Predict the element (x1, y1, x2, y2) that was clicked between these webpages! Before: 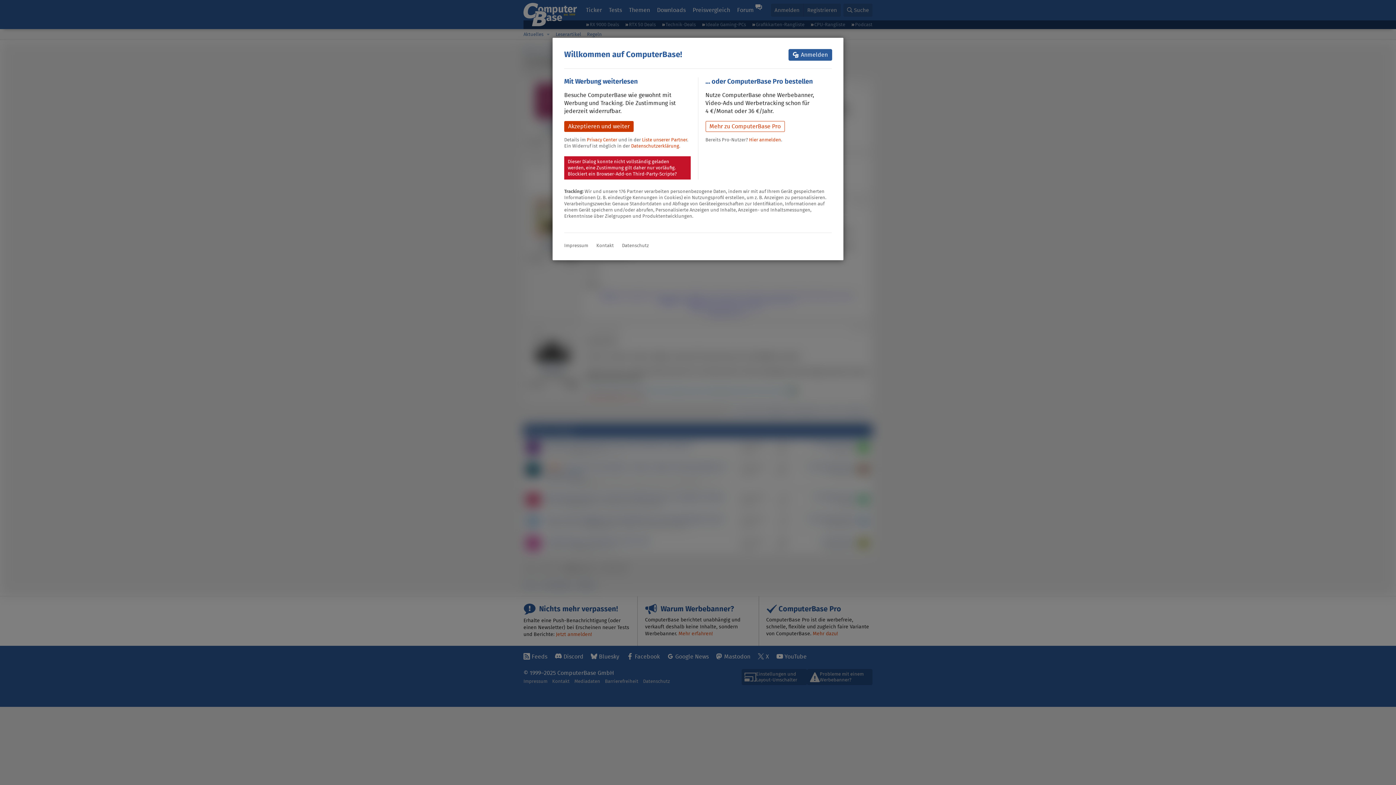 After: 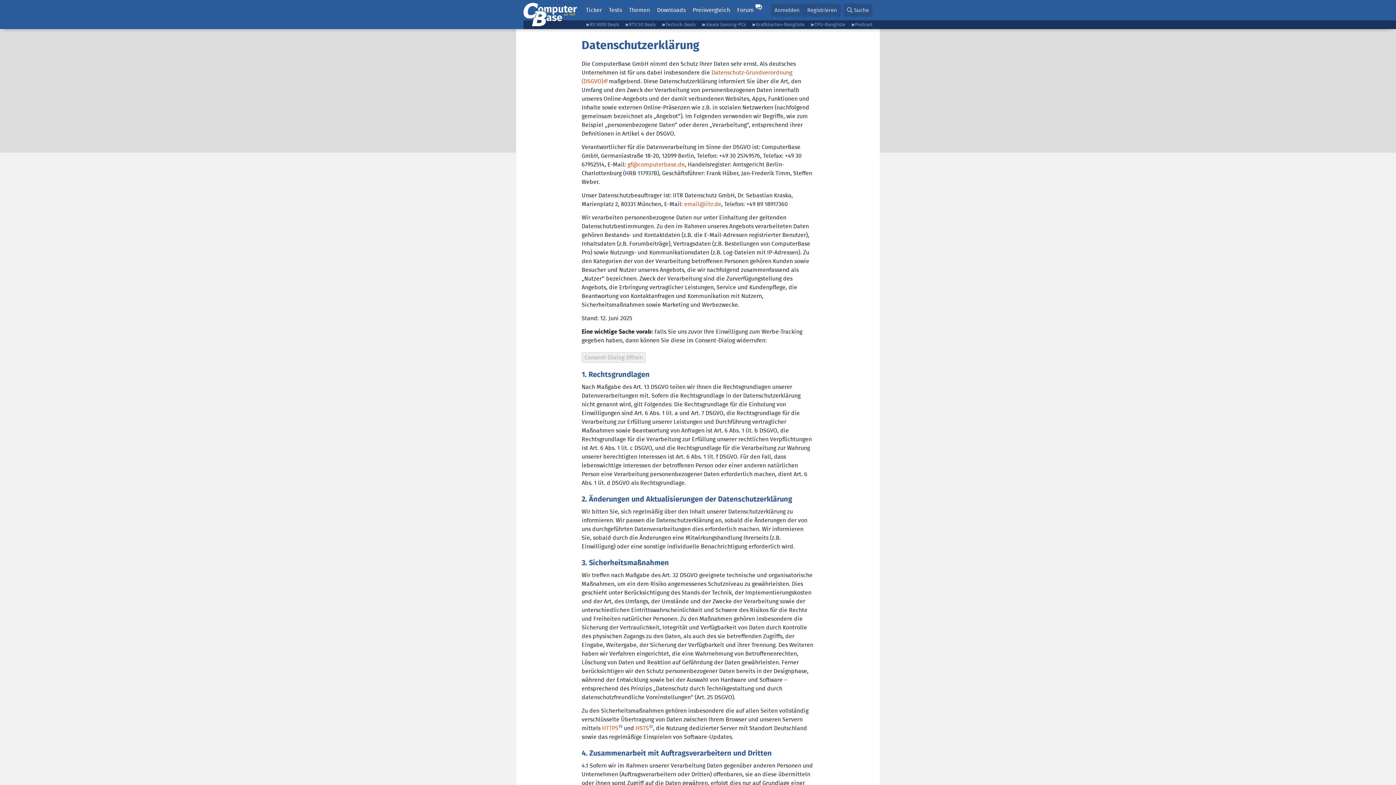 Action: label: Datenschutzerklärung bbox: (631, 142, 679, 149)